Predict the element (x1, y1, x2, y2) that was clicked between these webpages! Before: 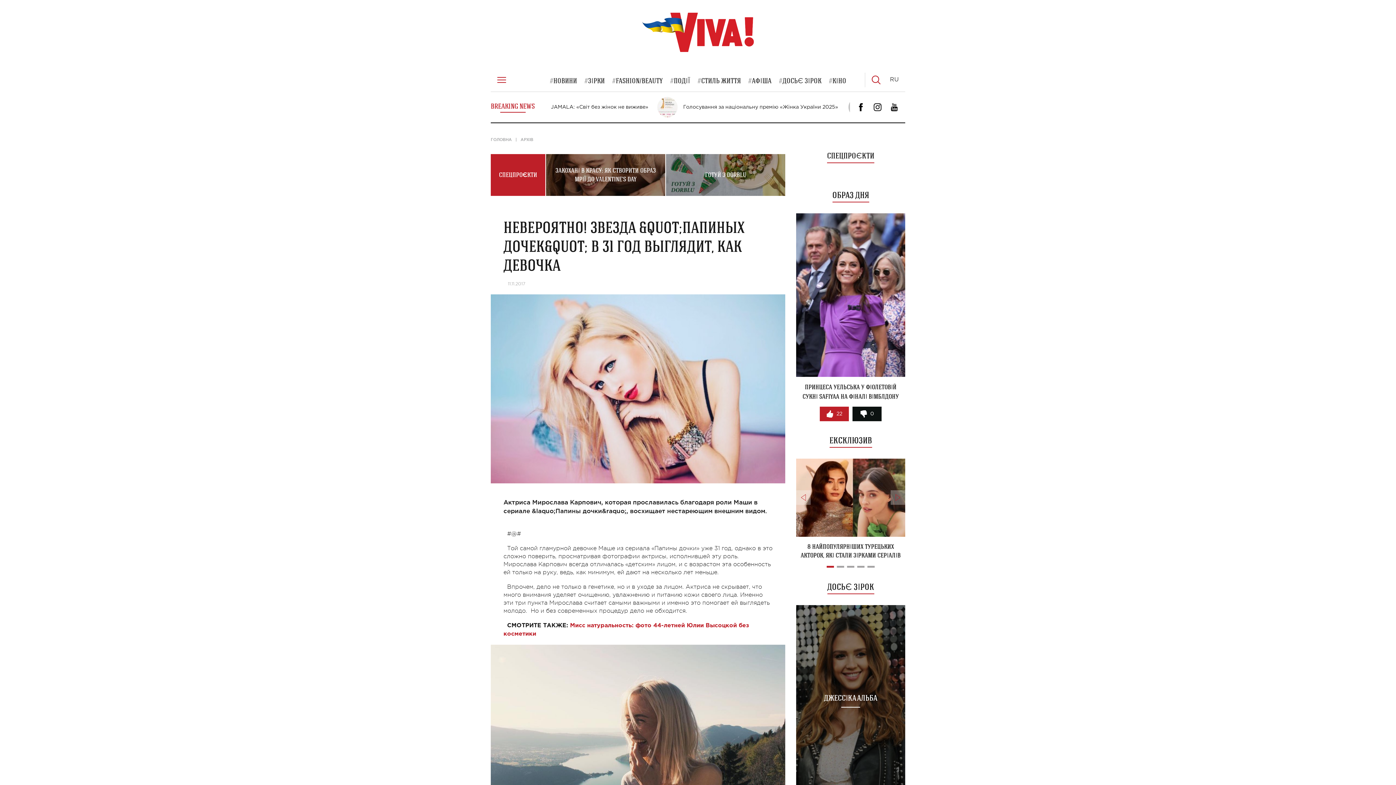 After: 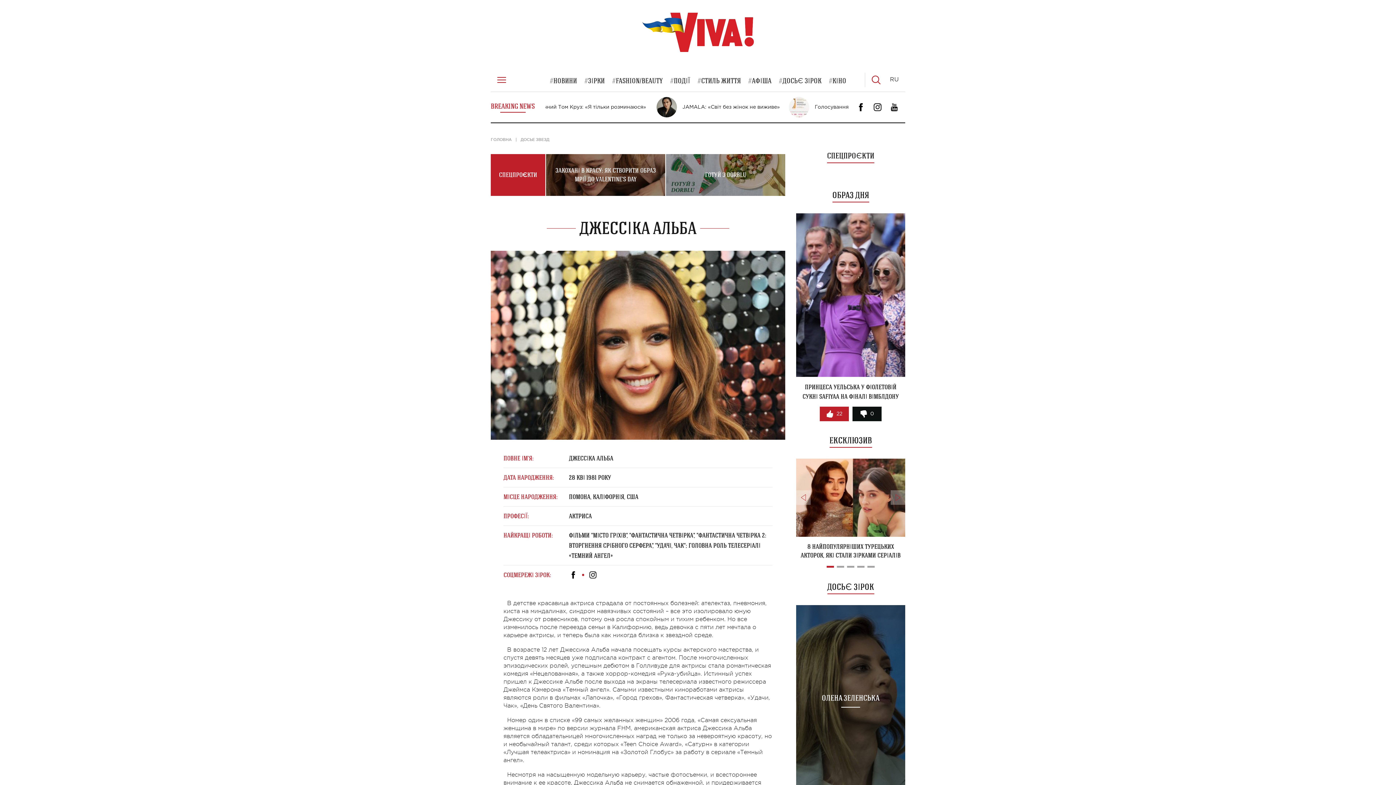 Action: bbox: (796, 605, 905, 796) label: ДЖЕССІКА АЛЬБА